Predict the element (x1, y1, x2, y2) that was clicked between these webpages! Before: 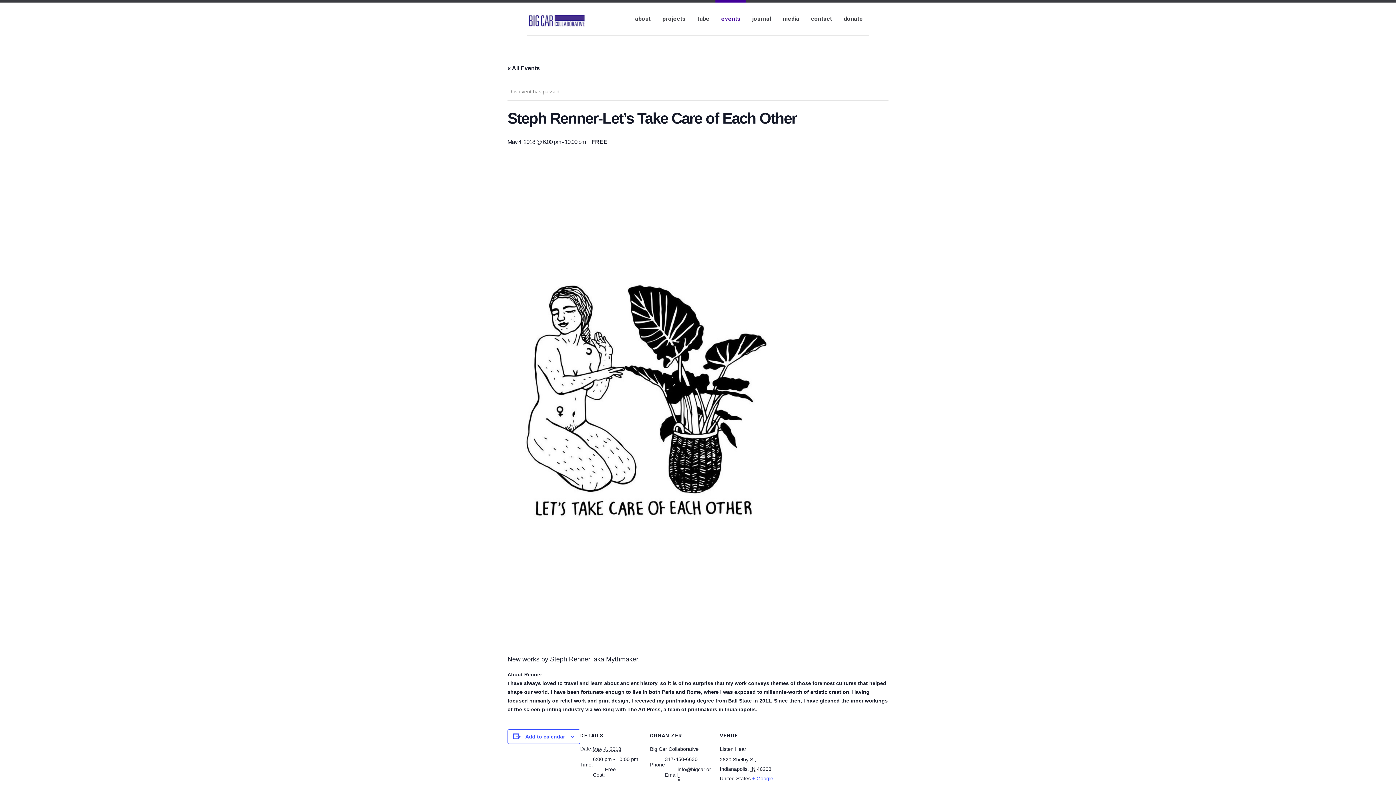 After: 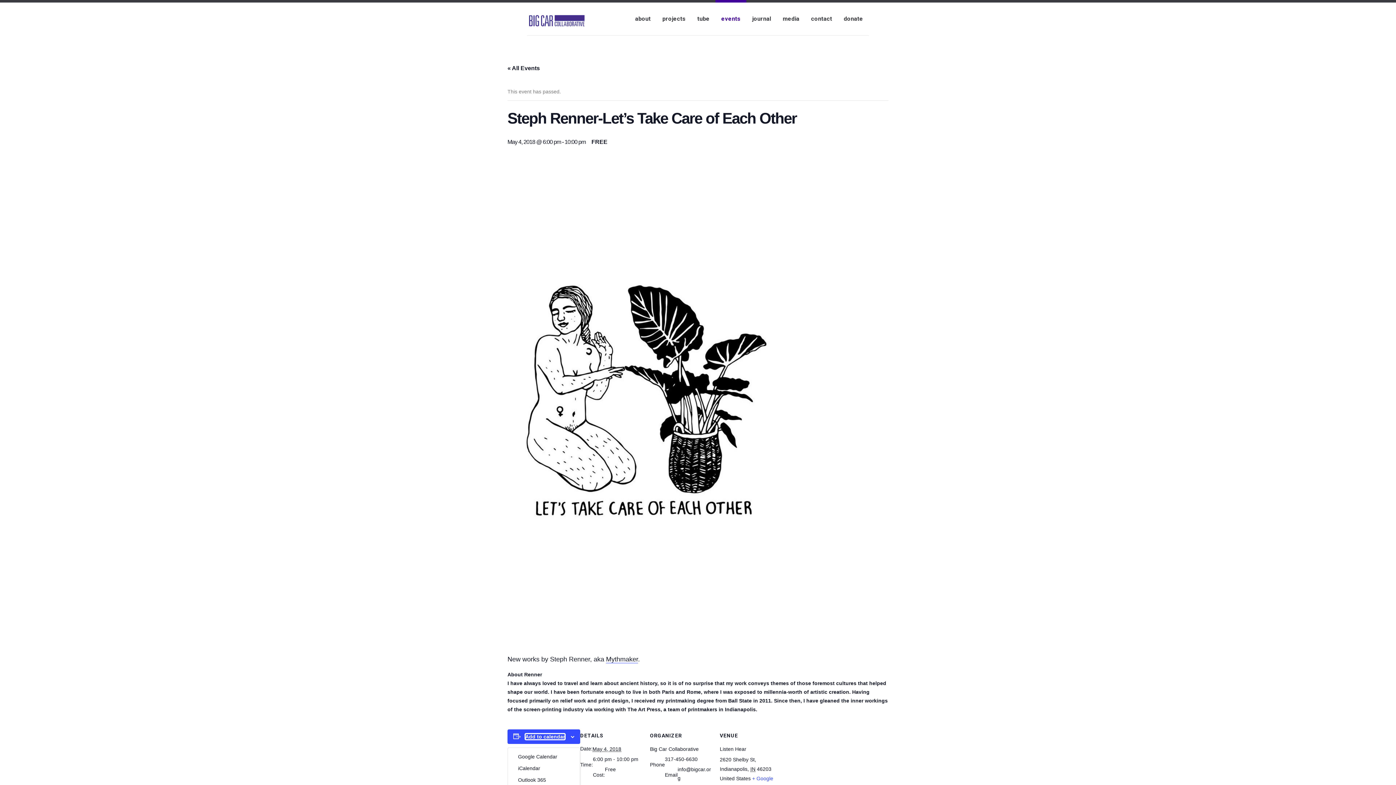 Action: bbox: (525, 734, 565, 739) label: Add to calendar